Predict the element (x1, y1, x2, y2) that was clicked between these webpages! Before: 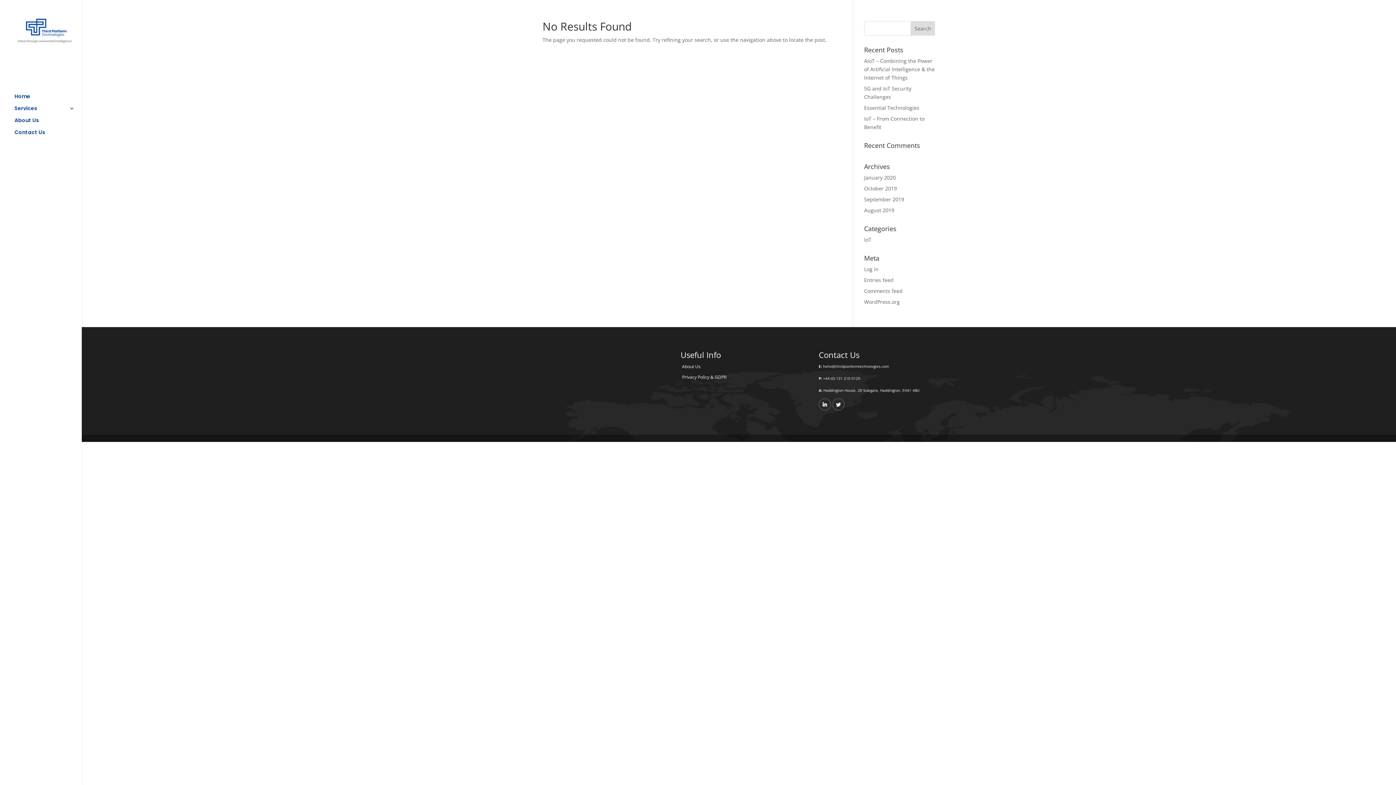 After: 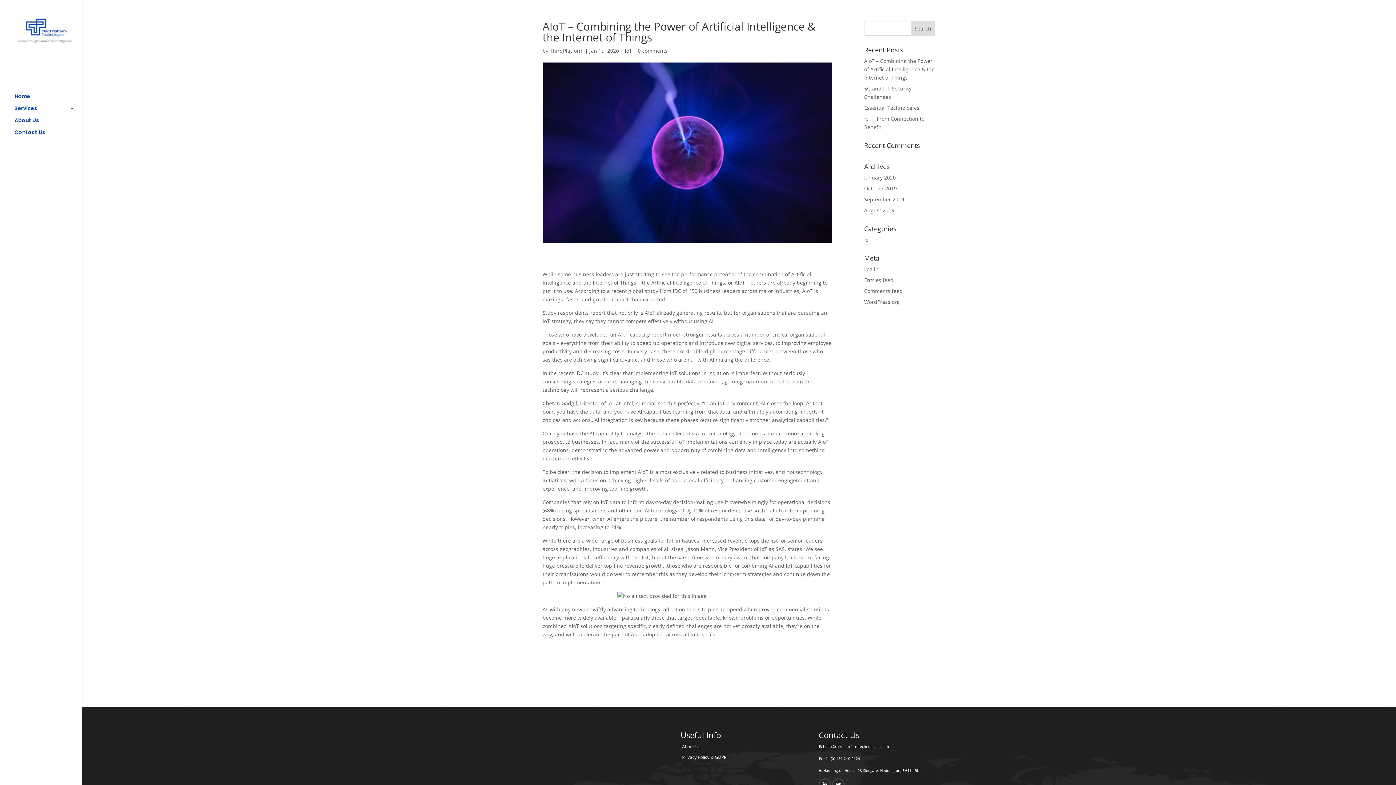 Action: label: AIoT – Combining the Power of Artificial Intelligence & the Internet of Things bbox: (864, 57, 934, 81)